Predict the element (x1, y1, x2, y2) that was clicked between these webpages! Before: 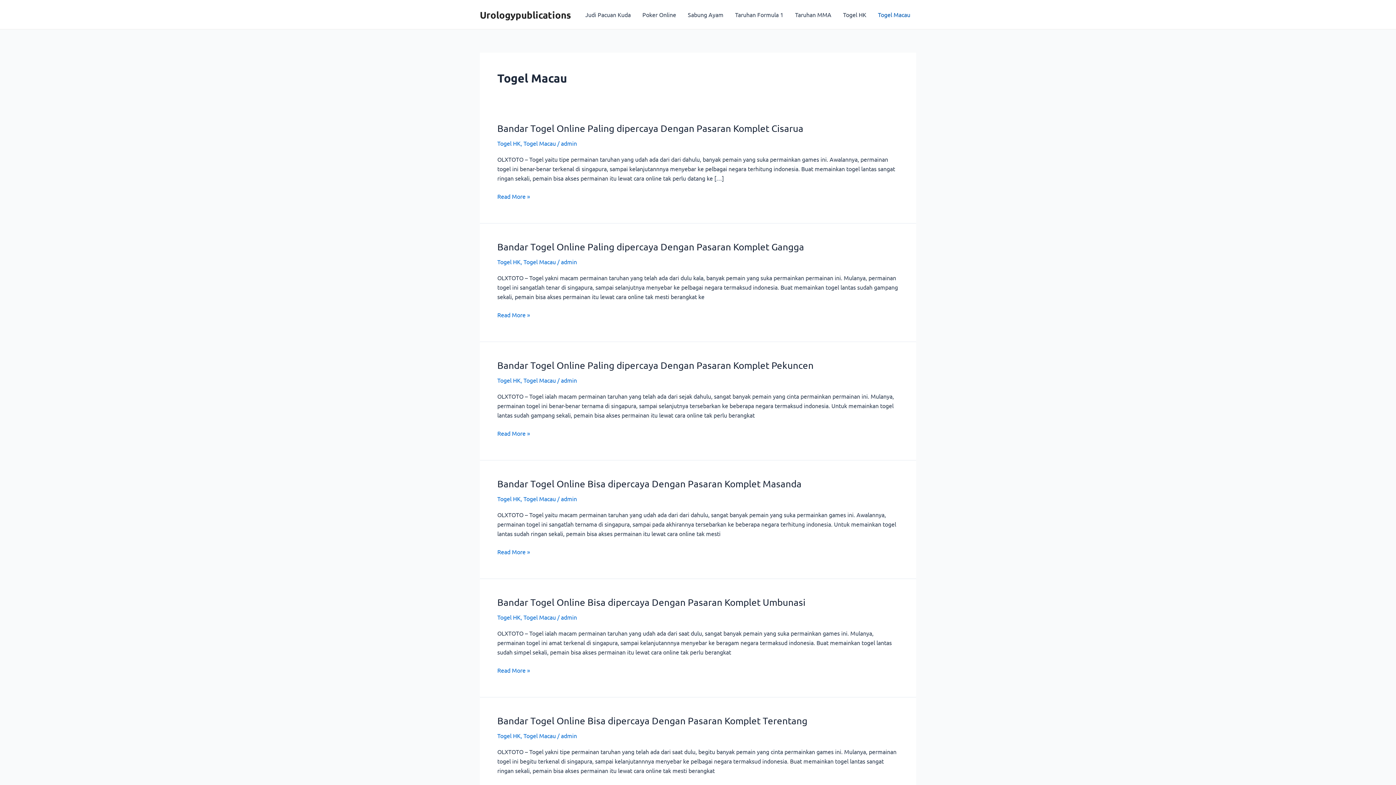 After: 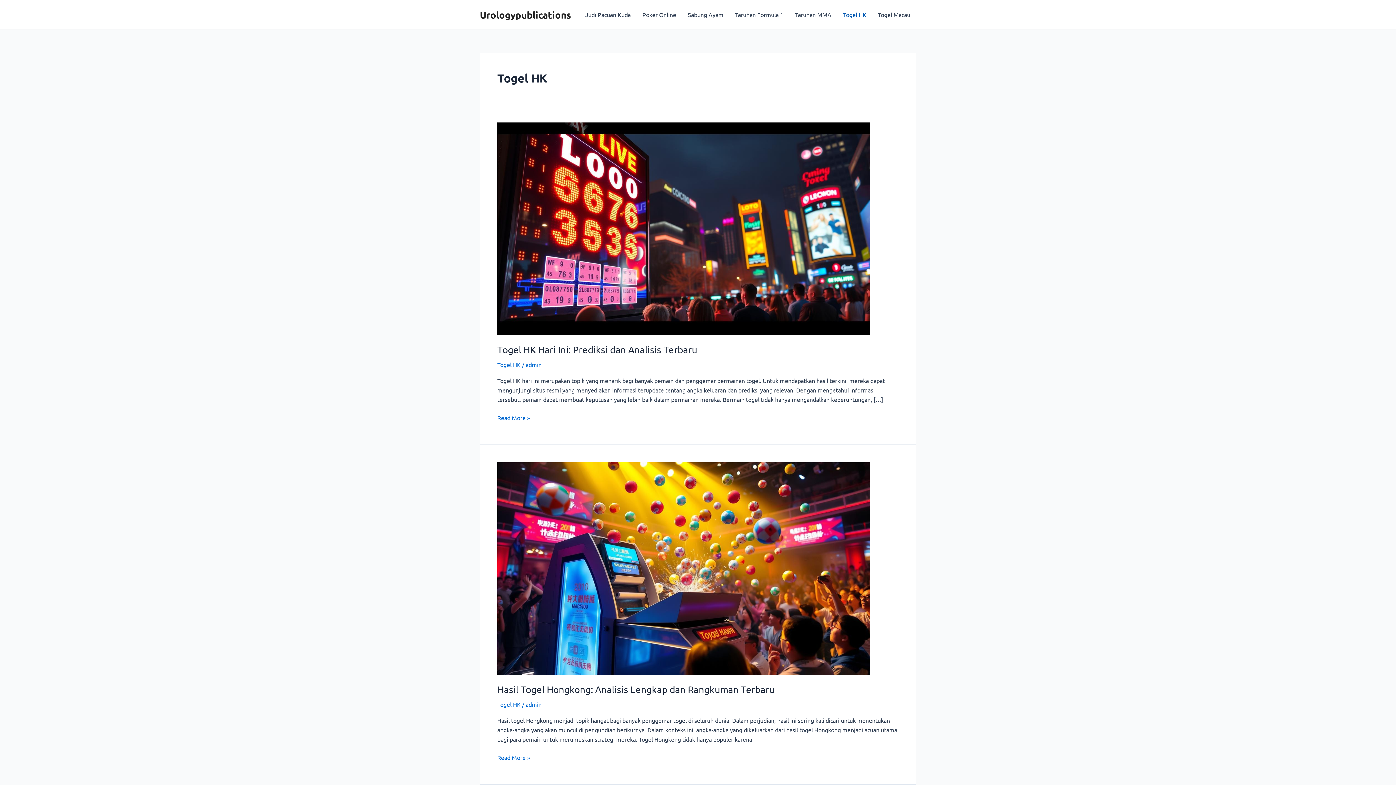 Action: bbox: (497, 495, 520, 502) label: Togel HK